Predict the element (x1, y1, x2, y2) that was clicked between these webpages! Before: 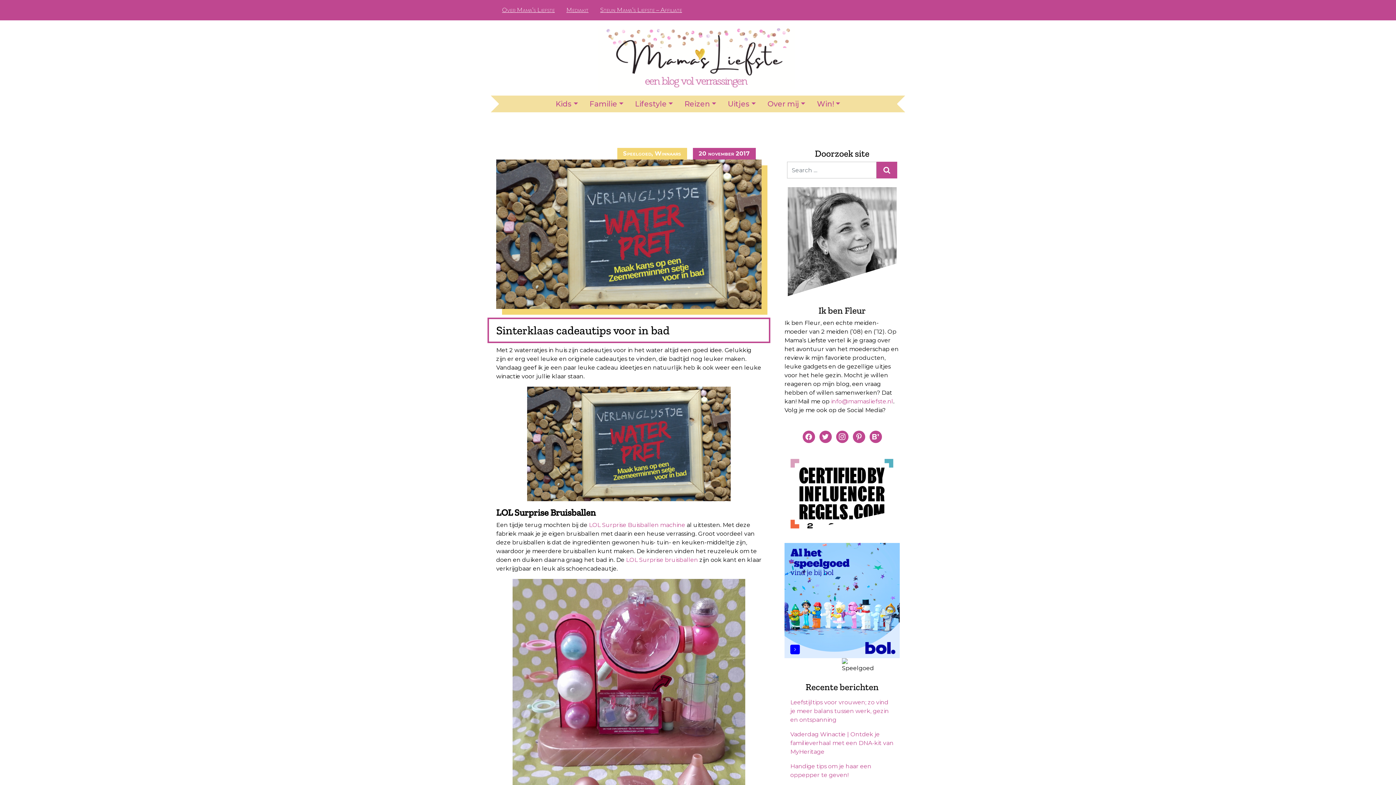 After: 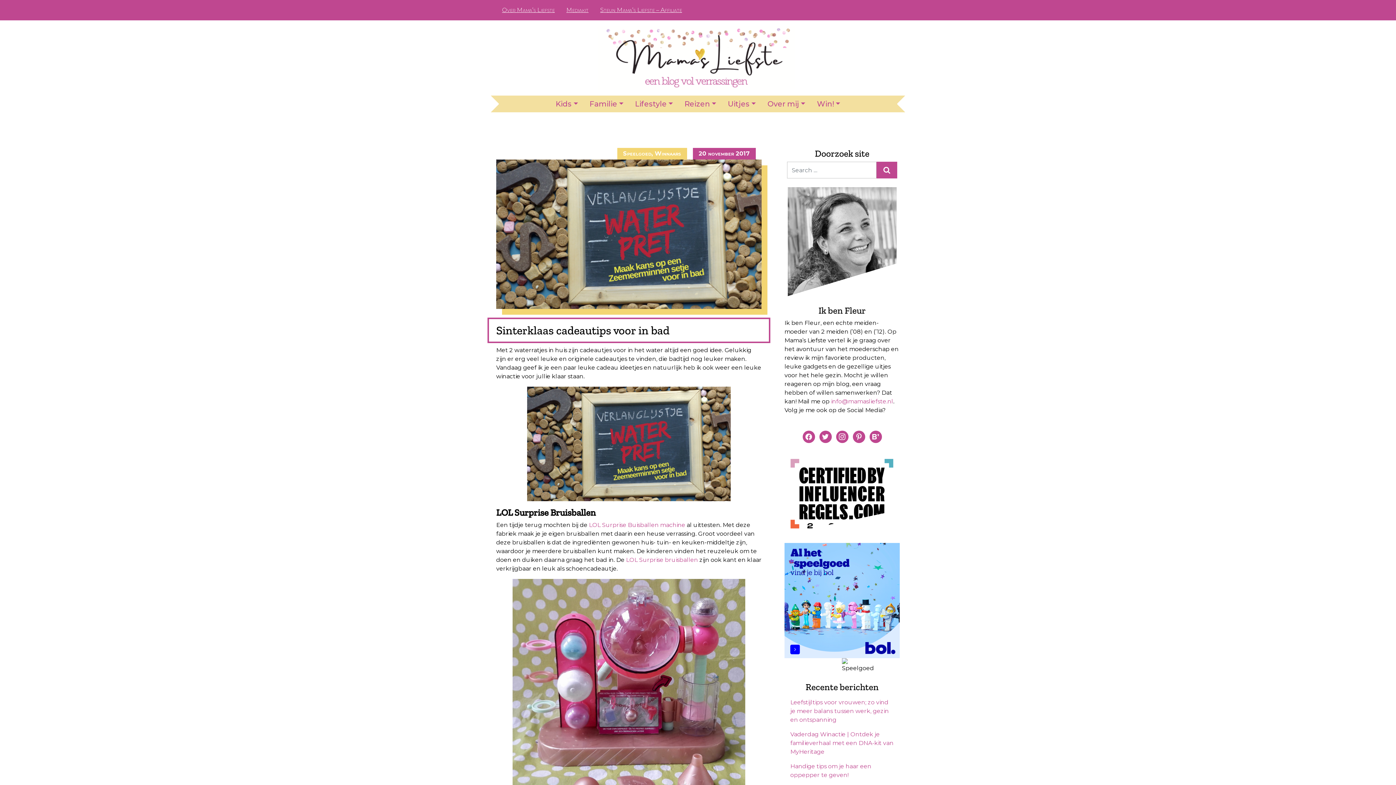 Action: bbox: (848, 7, 859, 13) label: Facebook